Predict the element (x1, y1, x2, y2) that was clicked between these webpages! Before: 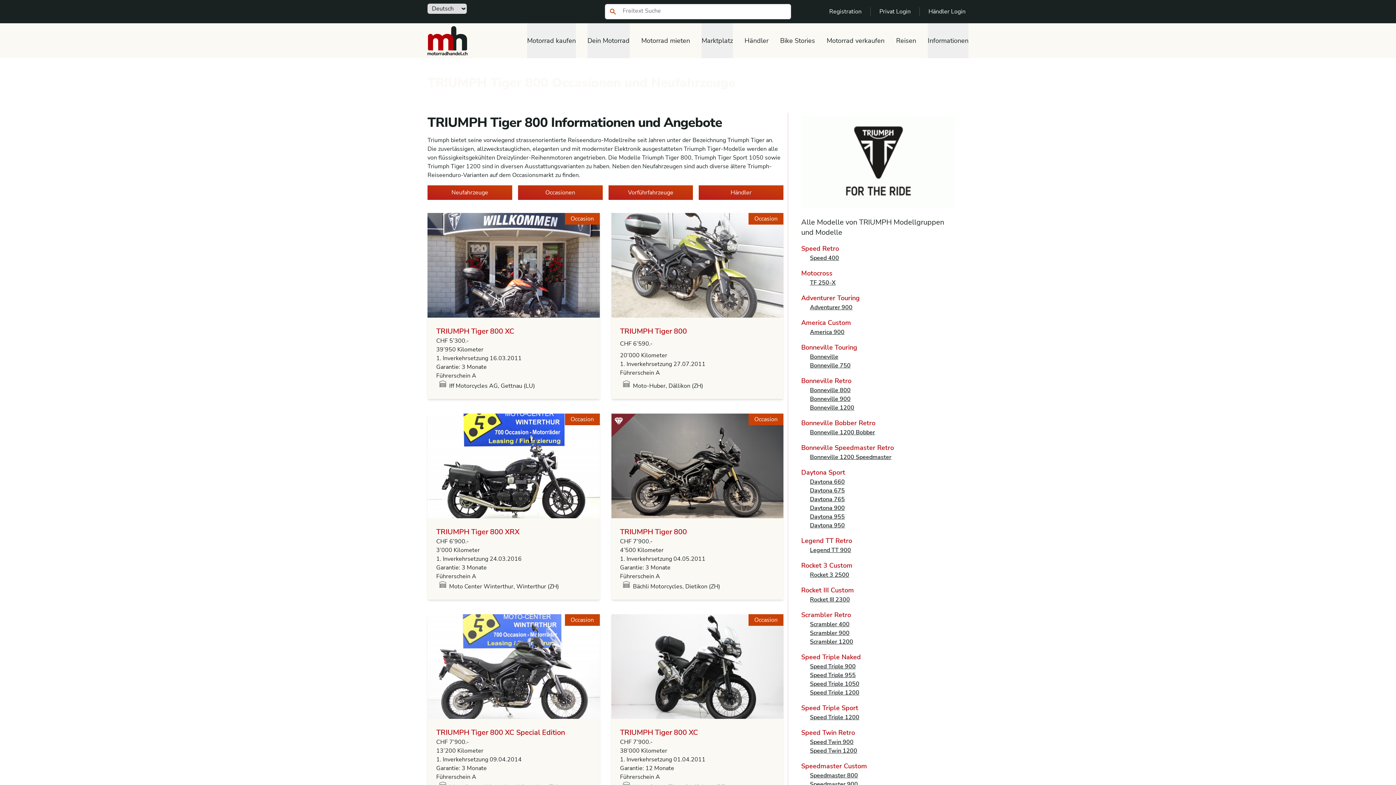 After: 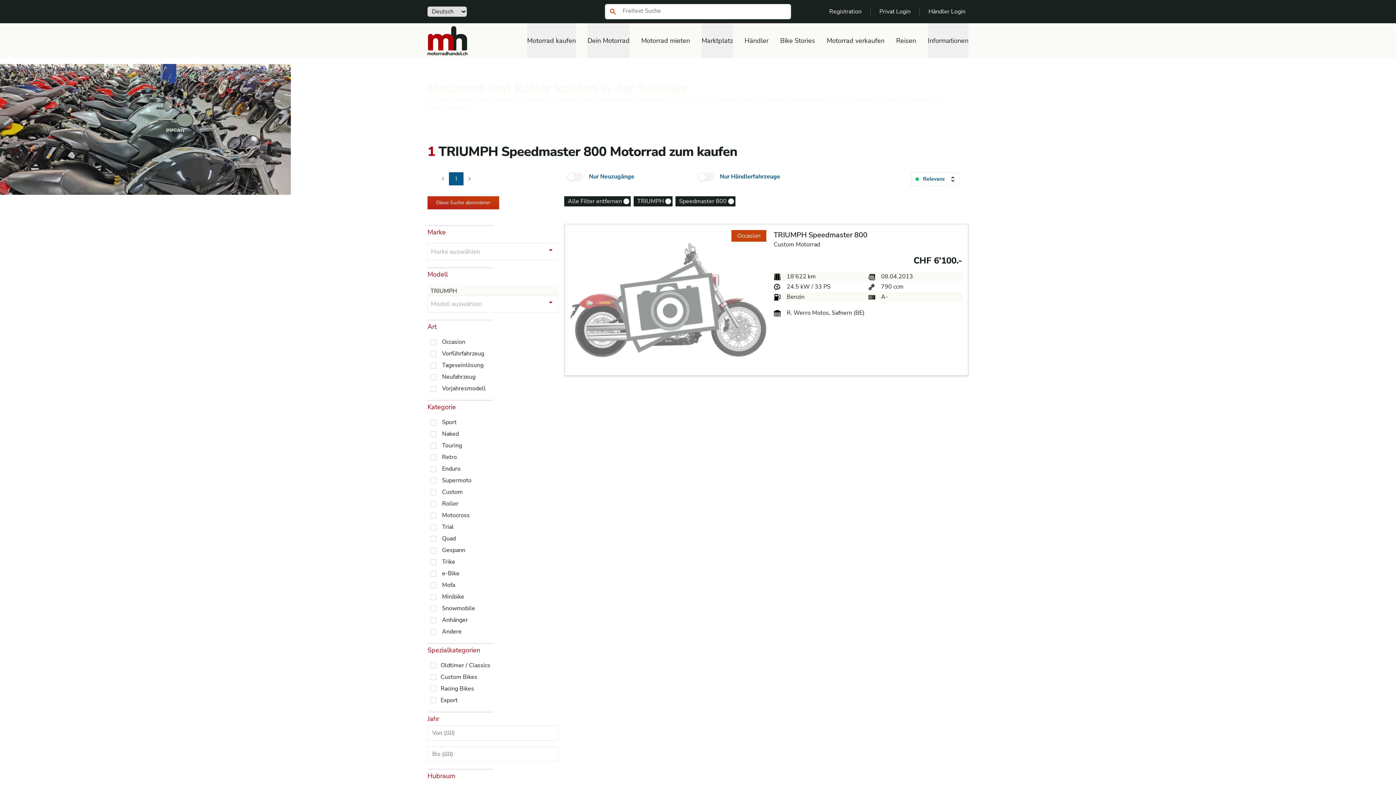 Action: bbox: (801, 771, 955, 780) label: Speedmaster 800